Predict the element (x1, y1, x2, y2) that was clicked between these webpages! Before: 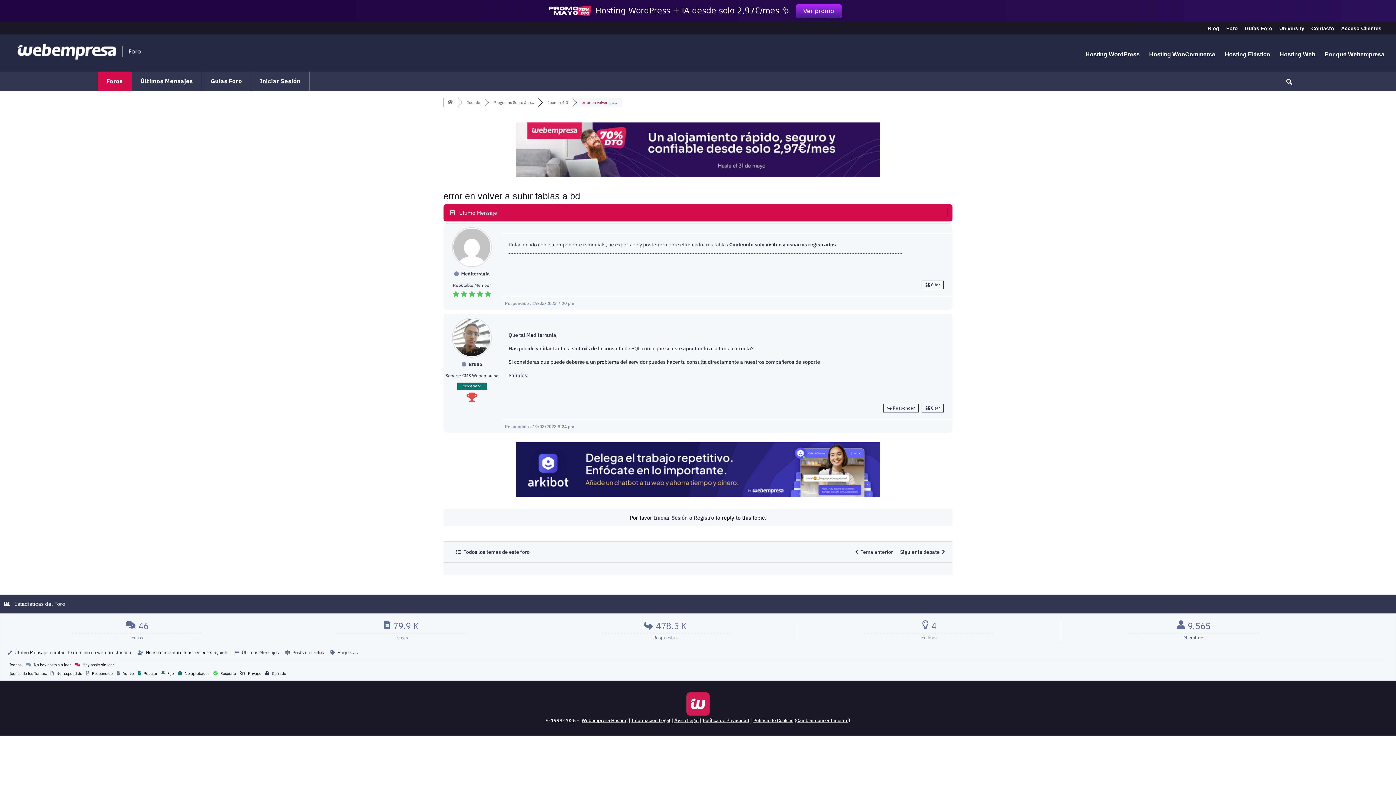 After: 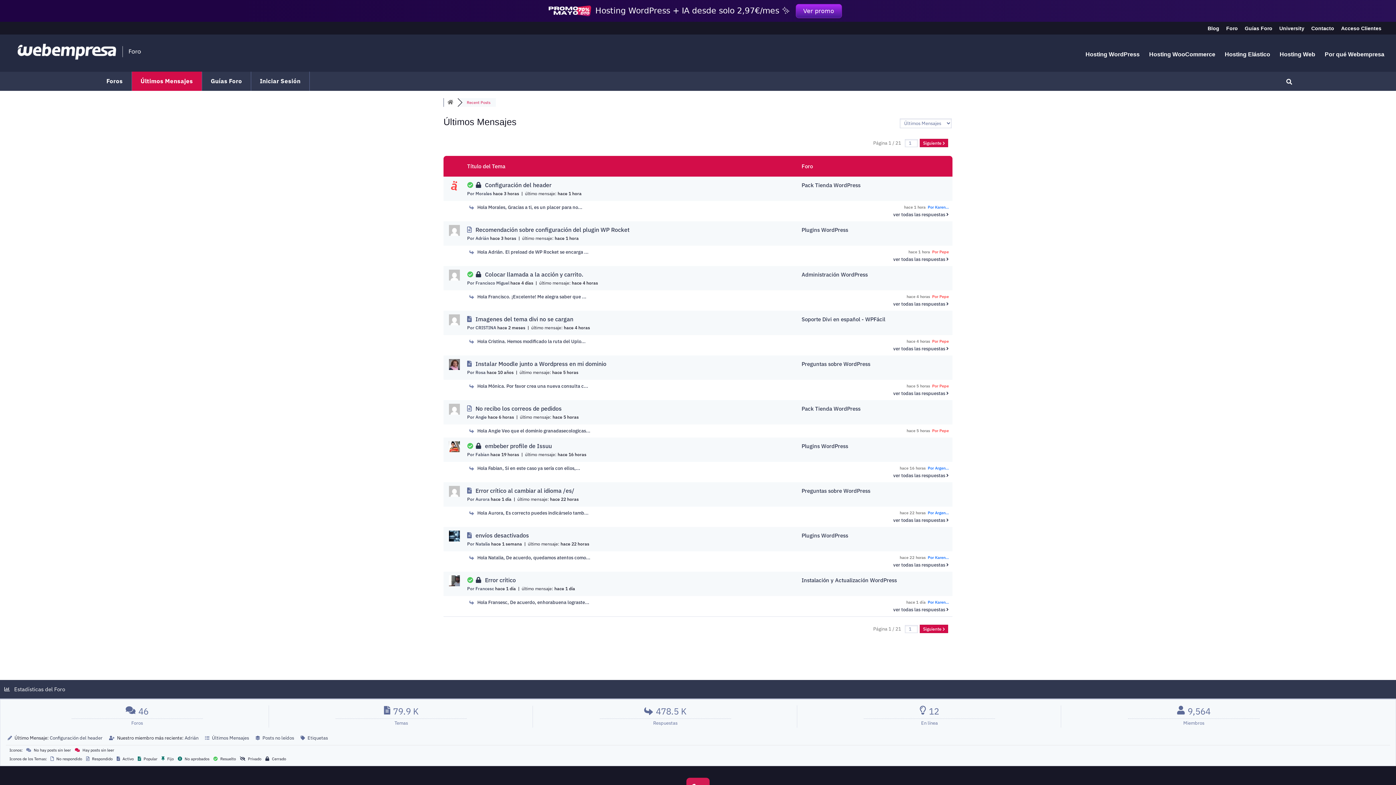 Action: label: Últimos Mensajes bbox: (241, 649, 278, 656)